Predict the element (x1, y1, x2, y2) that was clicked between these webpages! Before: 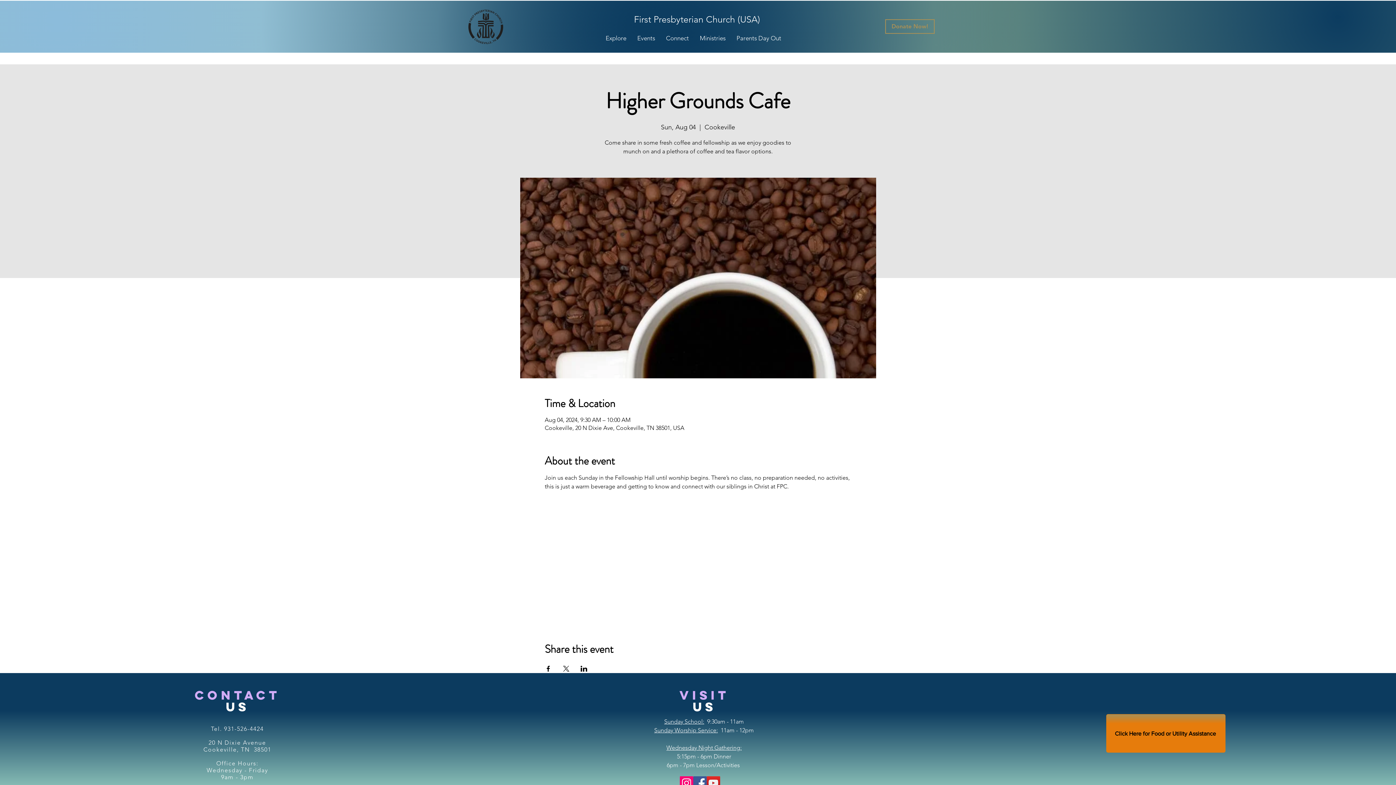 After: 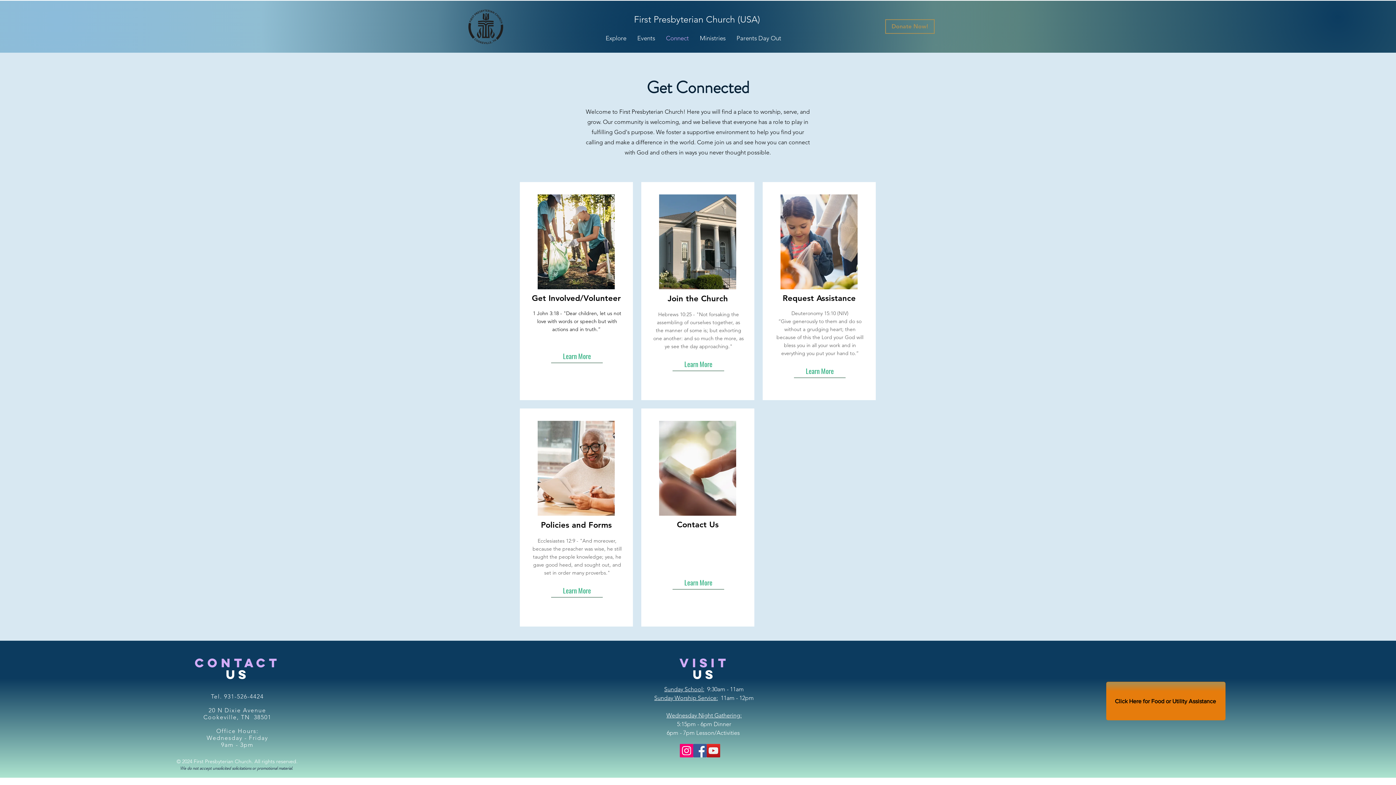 Action: bbox: (660, 33, 694, 42) label: Connect